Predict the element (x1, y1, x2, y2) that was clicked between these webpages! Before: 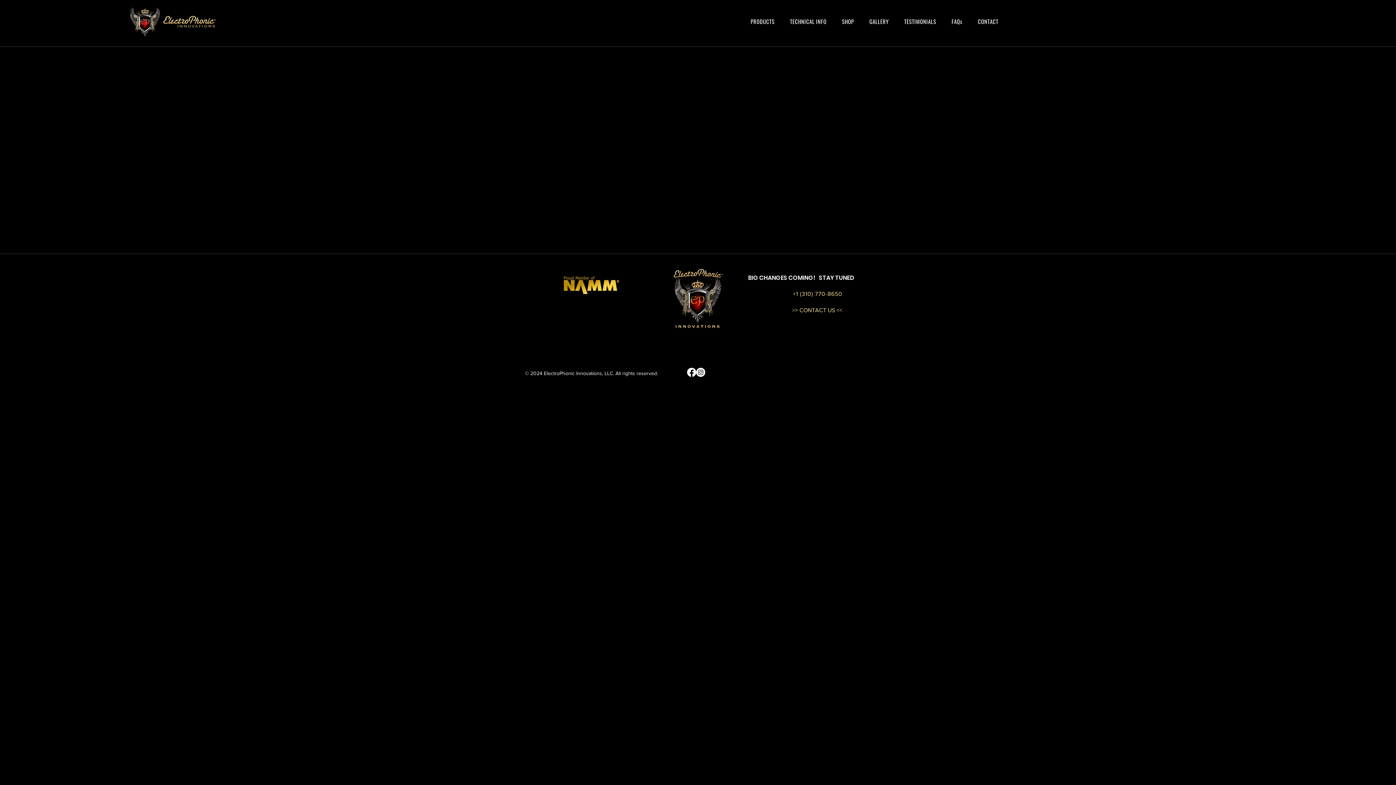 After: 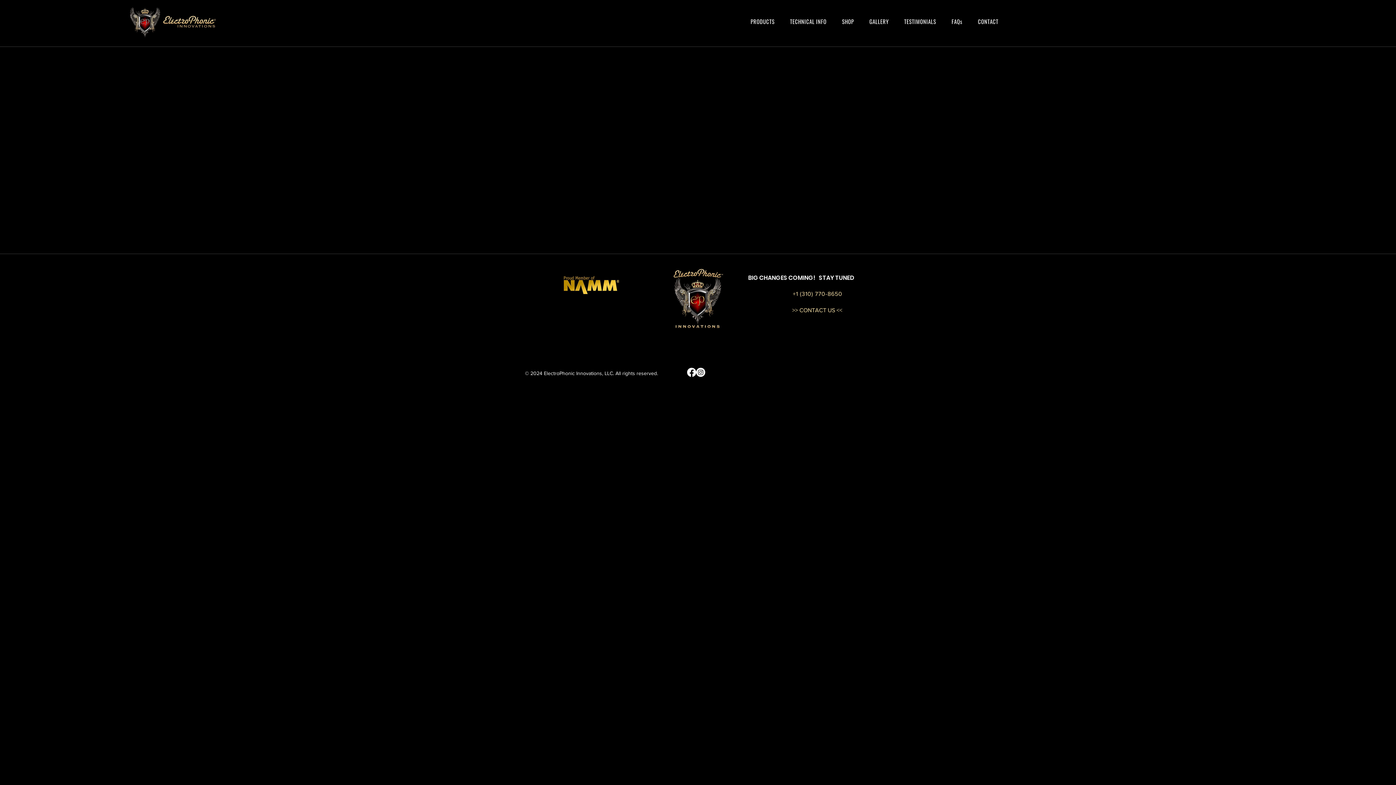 Action: bbox: (834, 13, 861, 29) label: SHOP